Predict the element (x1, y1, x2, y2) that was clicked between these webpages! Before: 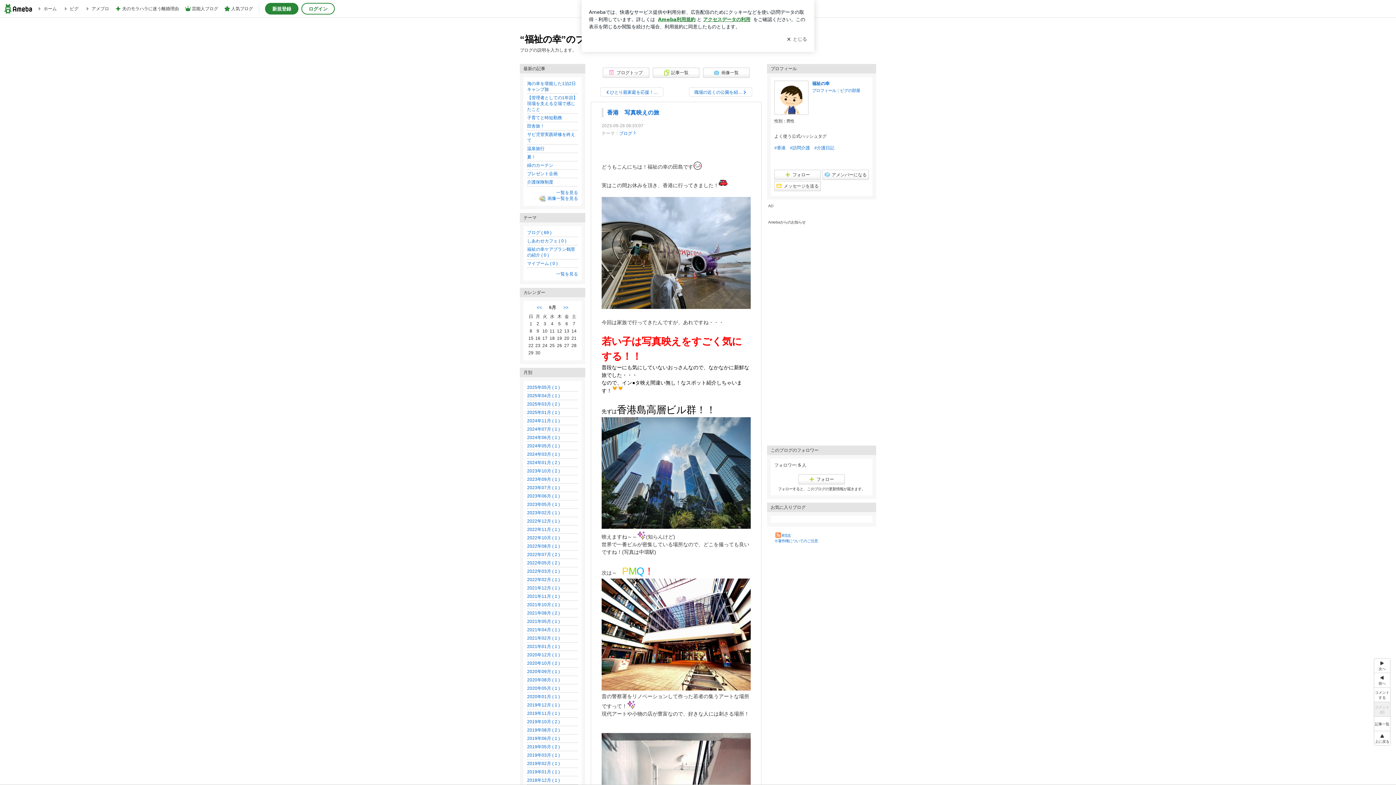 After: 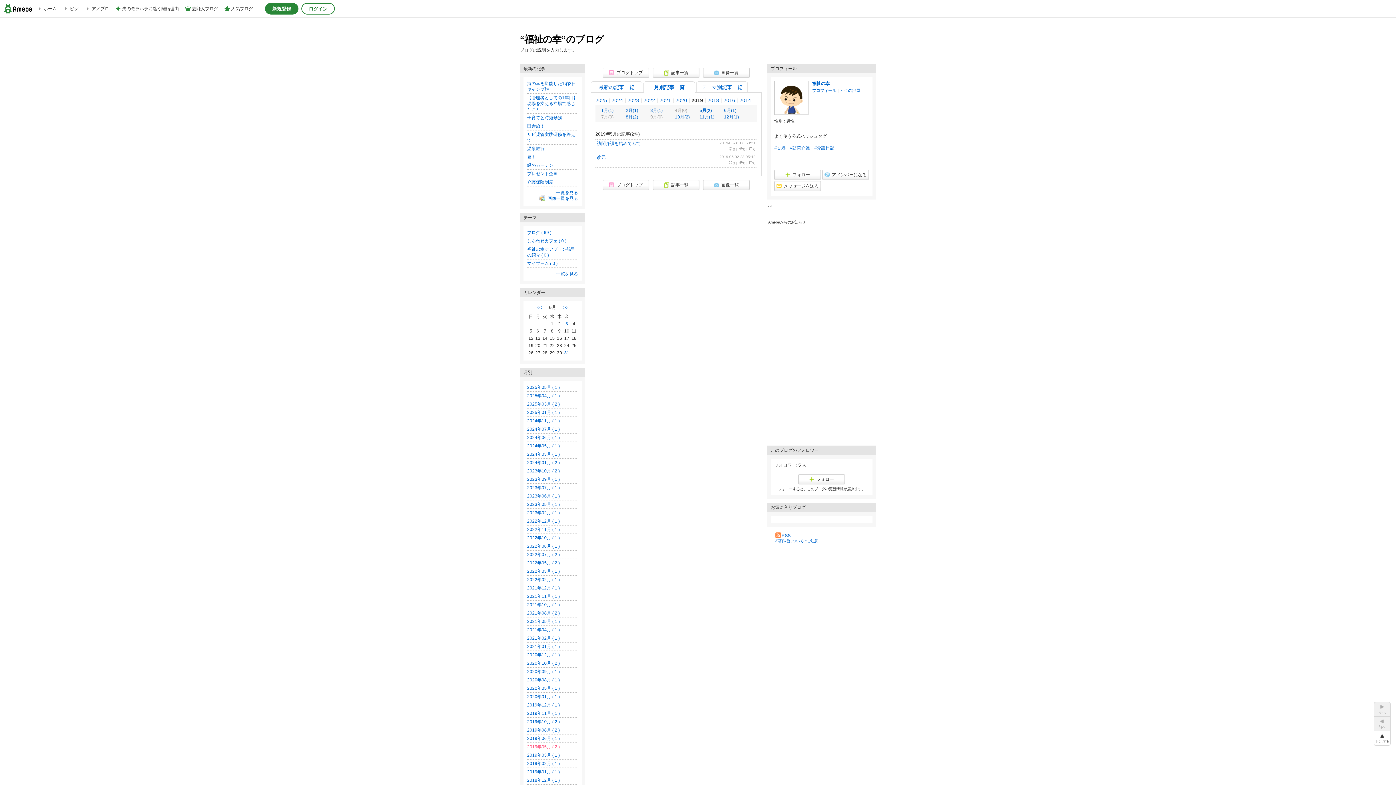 Action: label: 2019年05月 ( 2 ) bbox: (527, 744, 560, 749)